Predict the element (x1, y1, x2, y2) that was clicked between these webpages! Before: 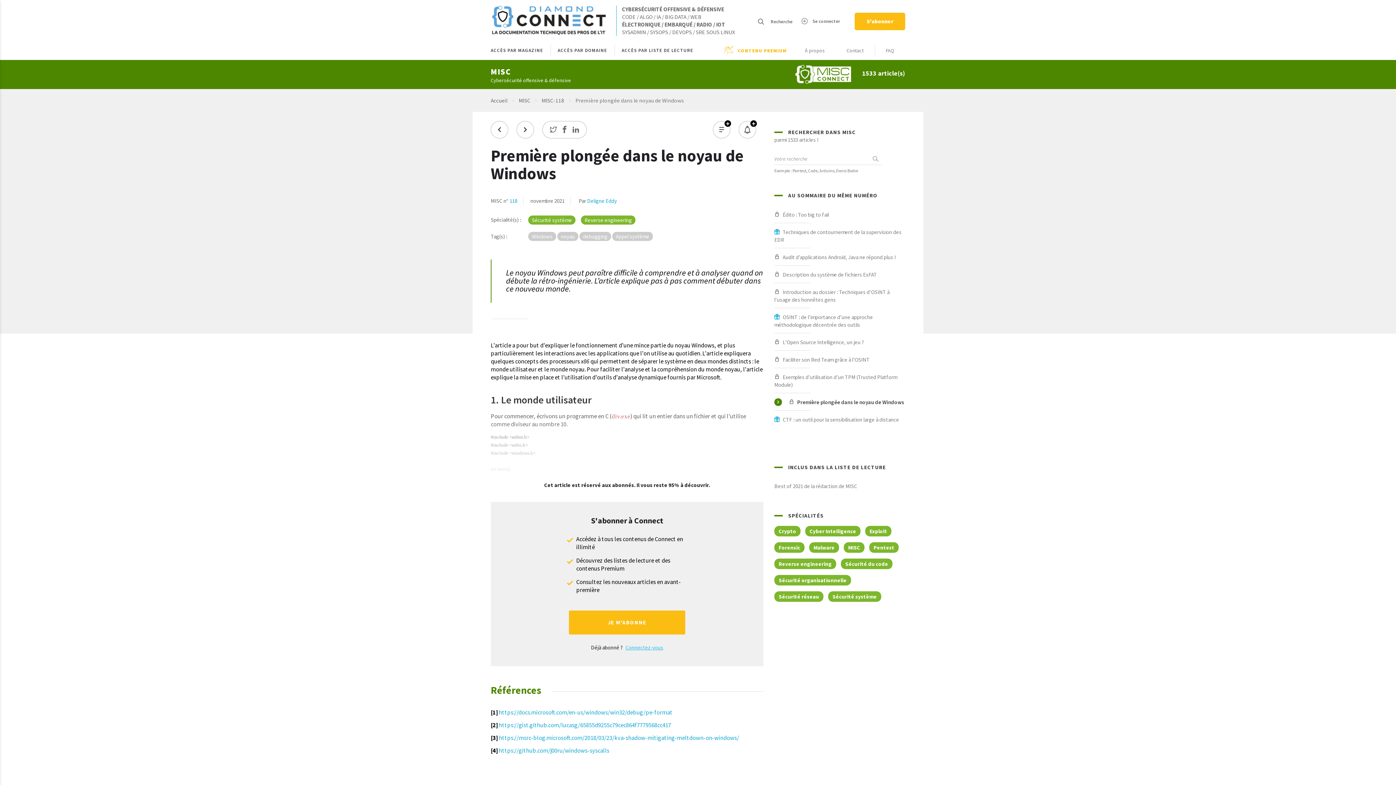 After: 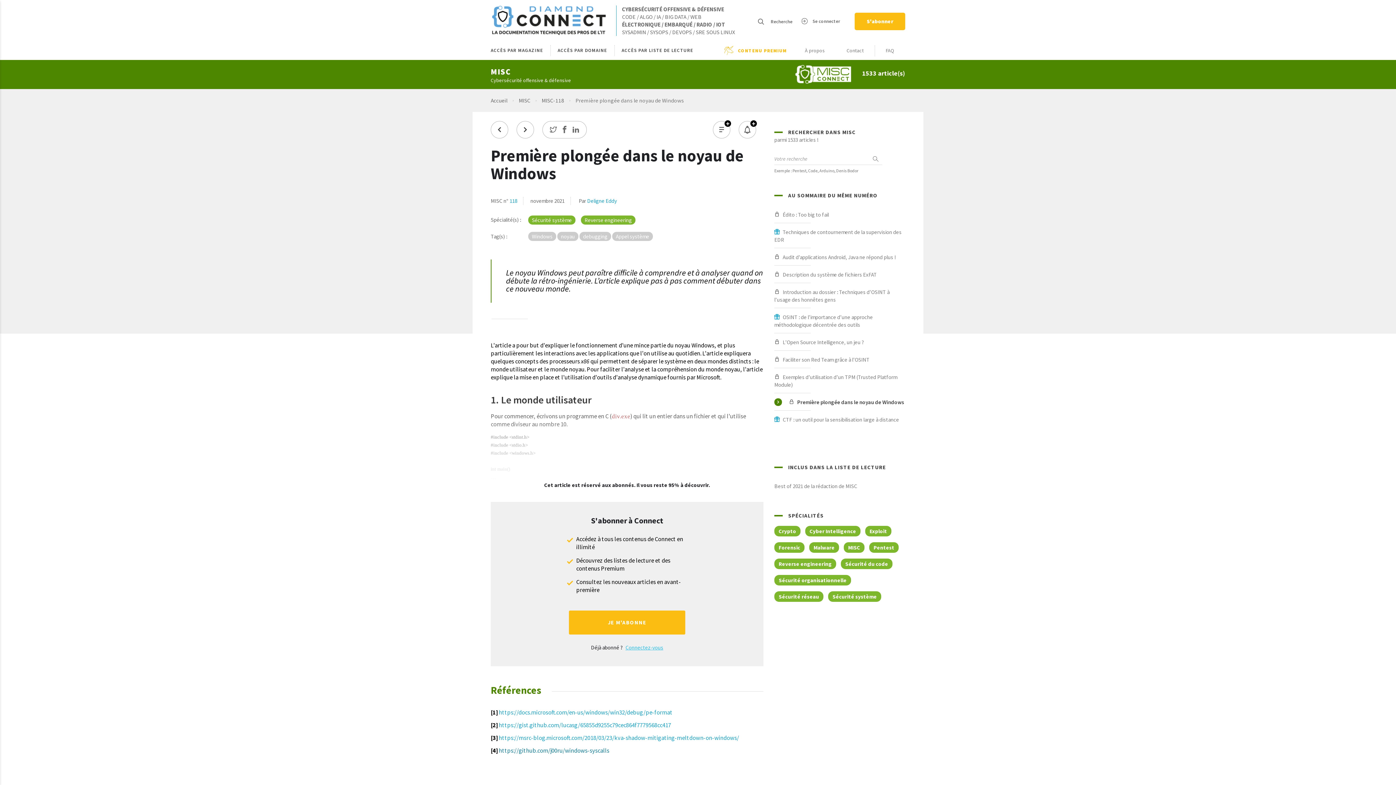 Action: label: https://github.com/j00ru/windows-syscalls bbox: (498, 747, 609, 754)